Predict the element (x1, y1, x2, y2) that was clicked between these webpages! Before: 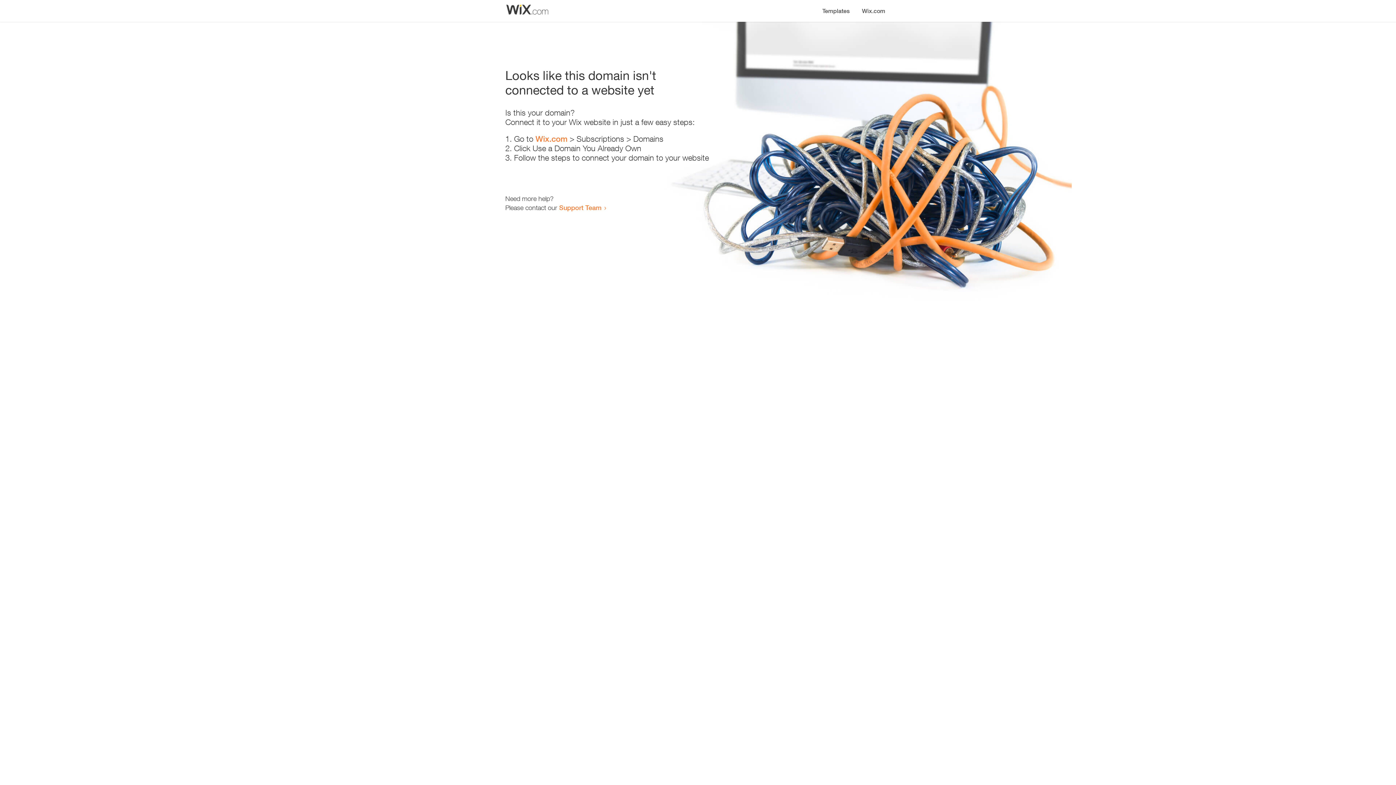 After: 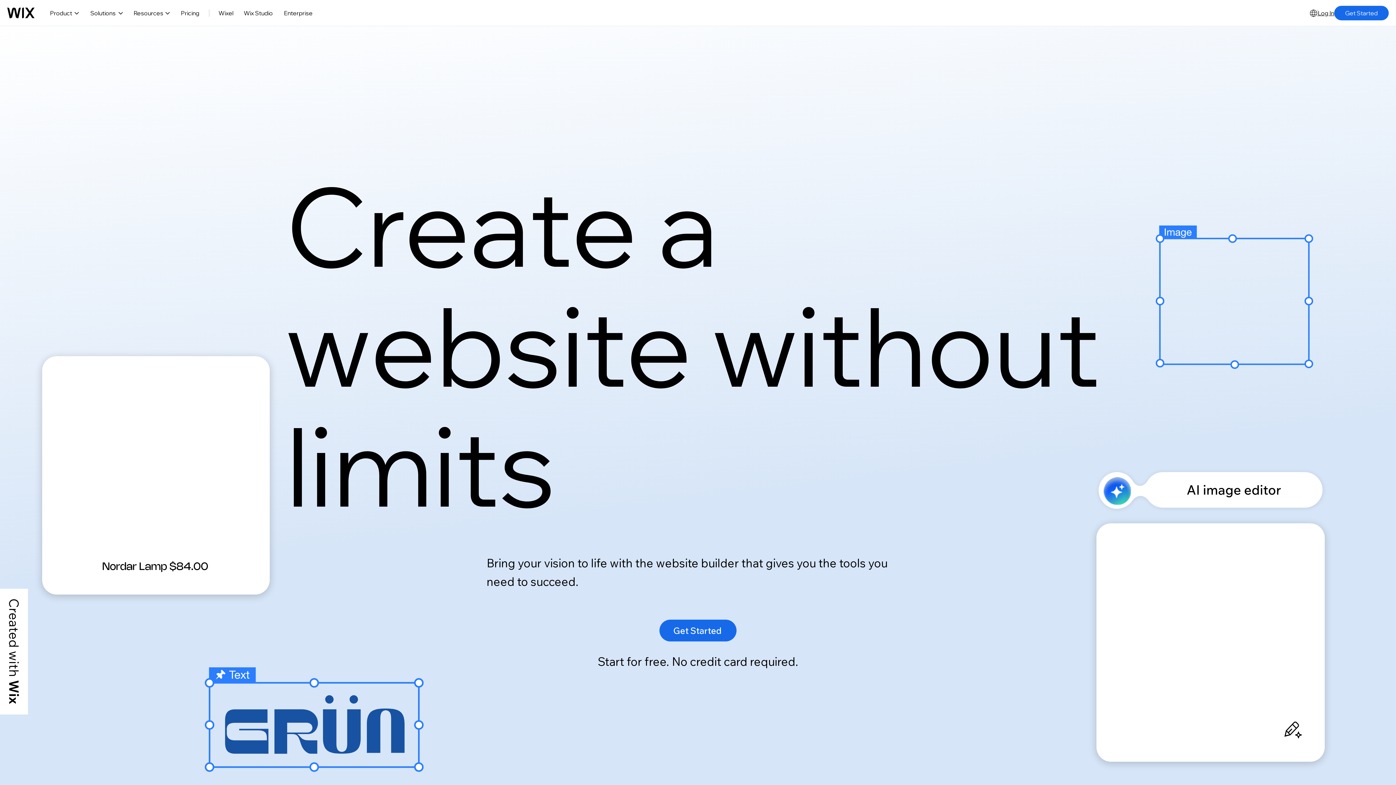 Action: bbox: (535, 134, 567, 143) label: Wix.com